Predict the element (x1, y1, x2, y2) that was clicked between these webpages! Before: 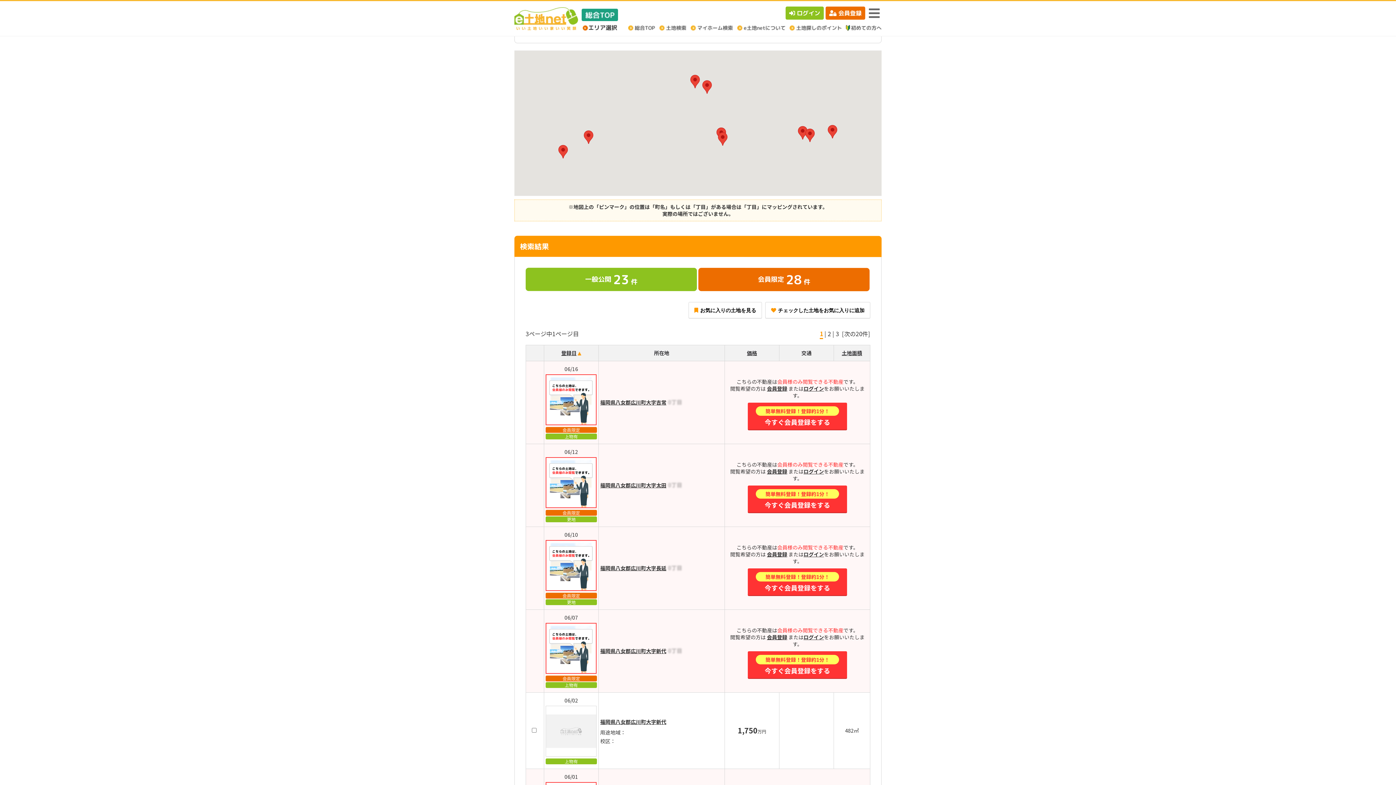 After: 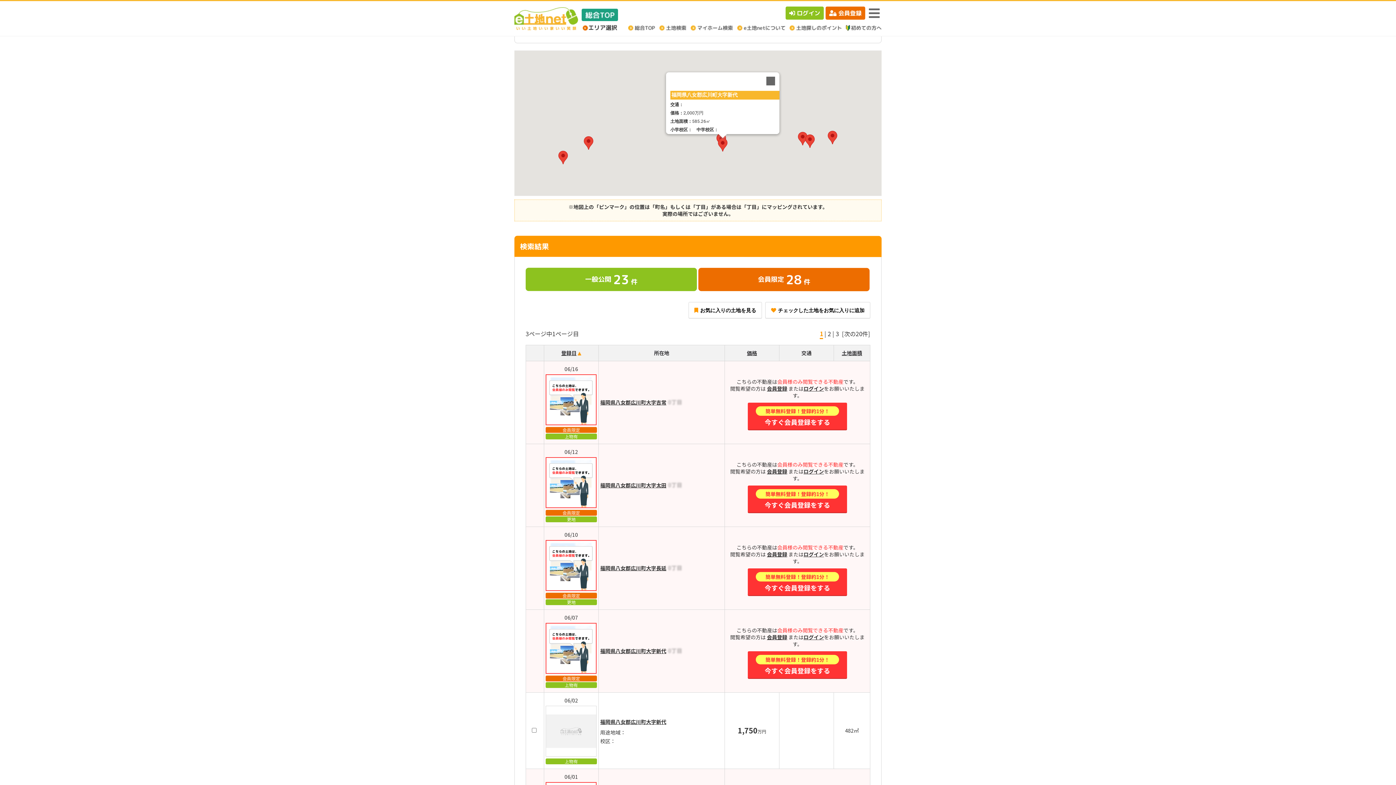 Action: bbox: (718, 132, 727, 145)